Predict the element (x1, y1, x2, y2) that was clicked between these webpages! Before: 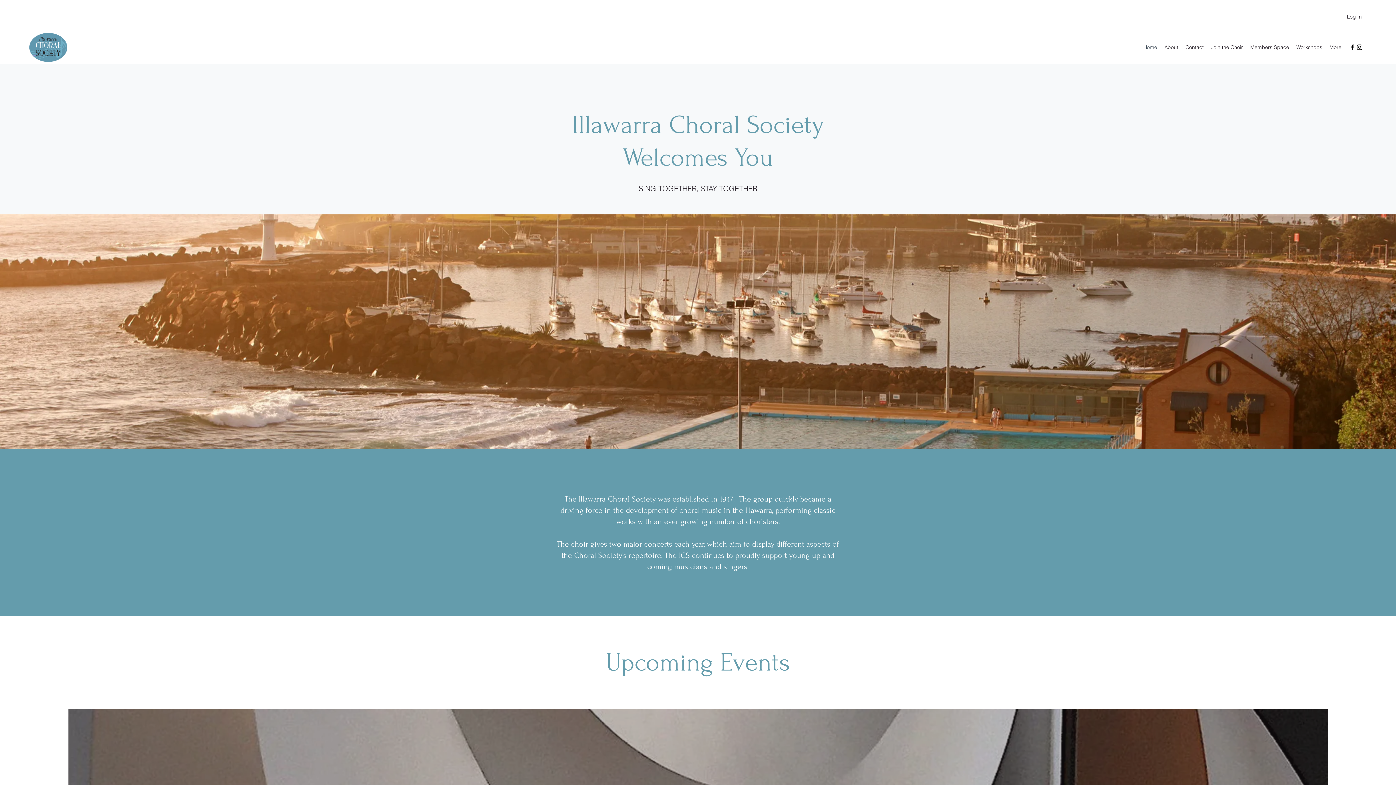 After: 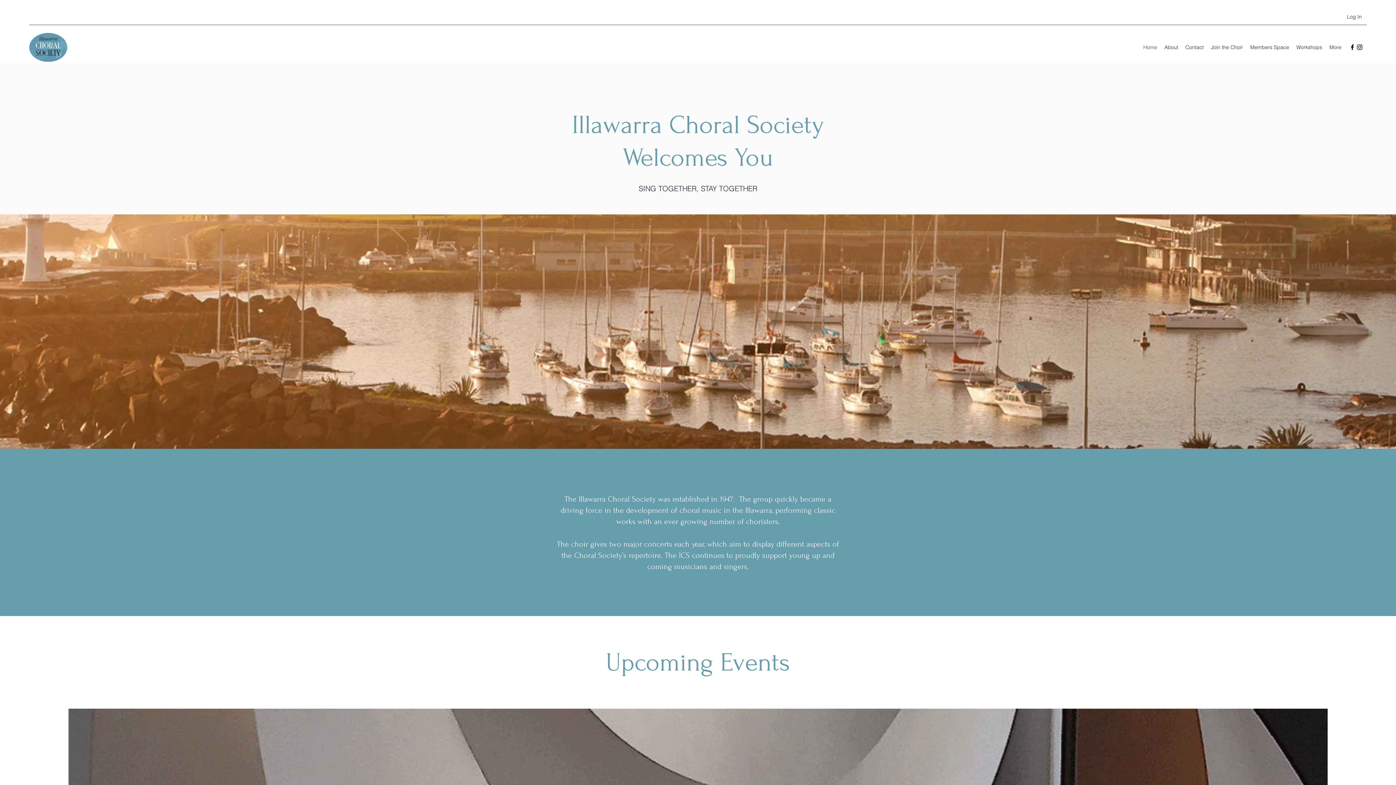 Action: label: Home bbox: (1140, 41, 1161, 52)